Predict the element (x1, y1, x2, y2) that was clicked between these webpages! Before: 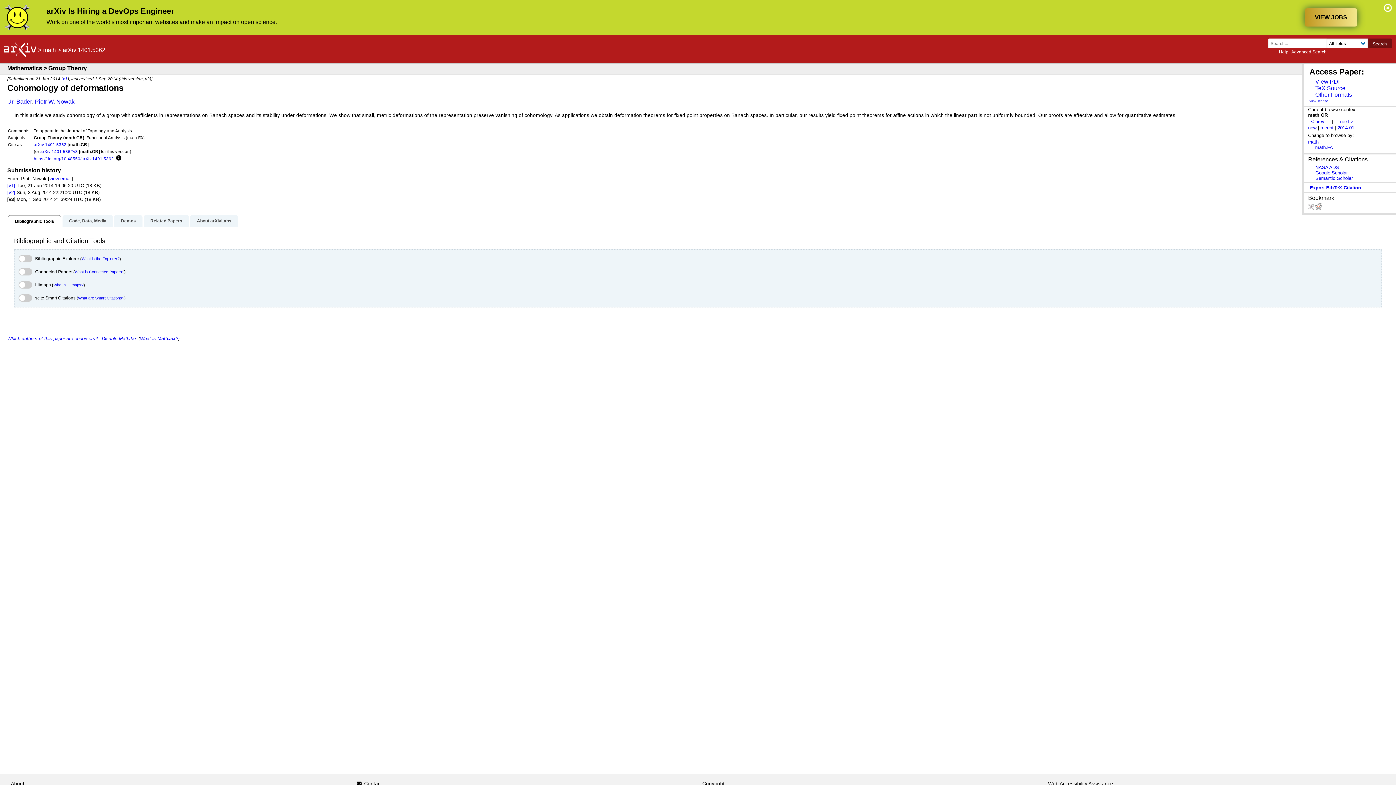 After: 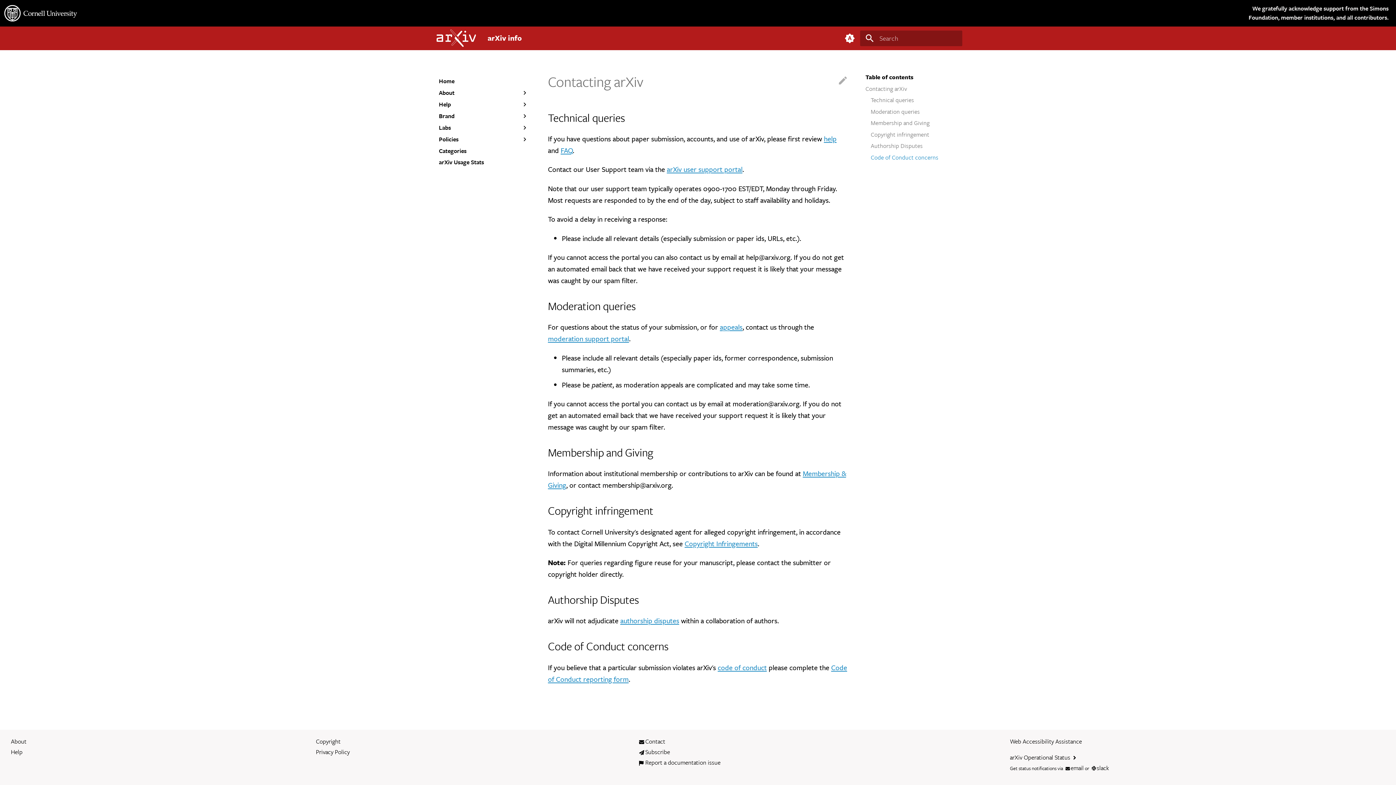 Action: bbox: (364, 779, 382, 788) label: Contact